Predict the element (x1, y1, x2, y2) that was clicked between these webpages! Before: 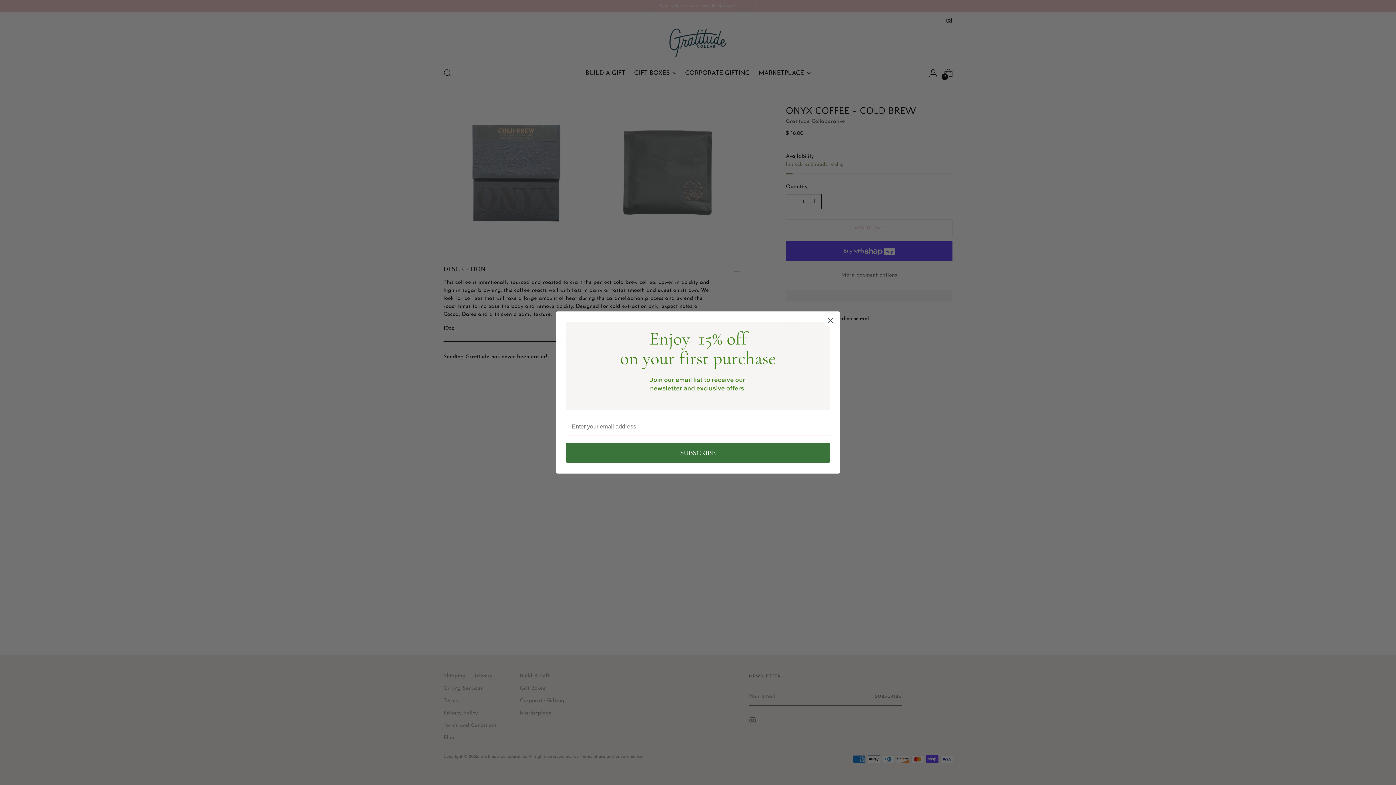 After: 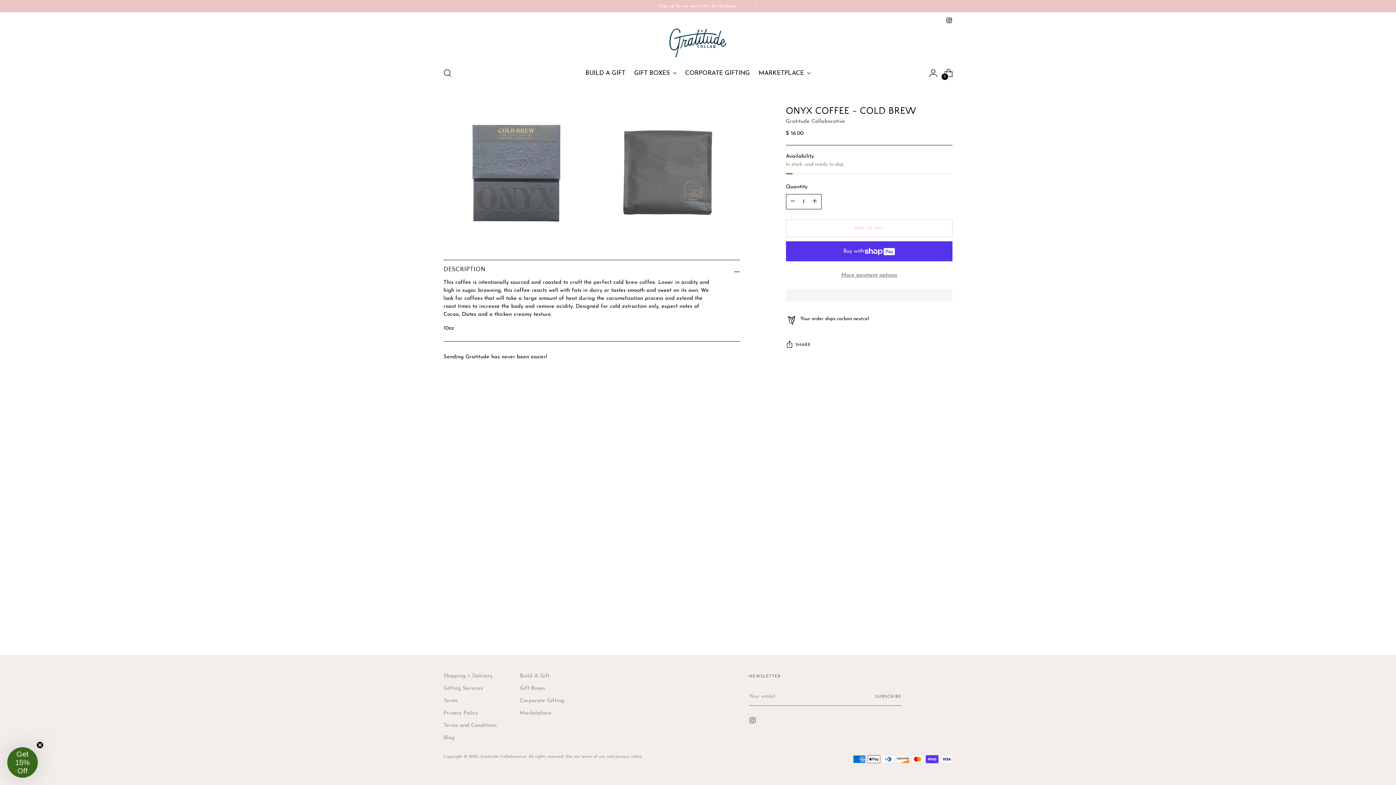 Action: bbox: (824, 353, 837, 365) label: Close dialog